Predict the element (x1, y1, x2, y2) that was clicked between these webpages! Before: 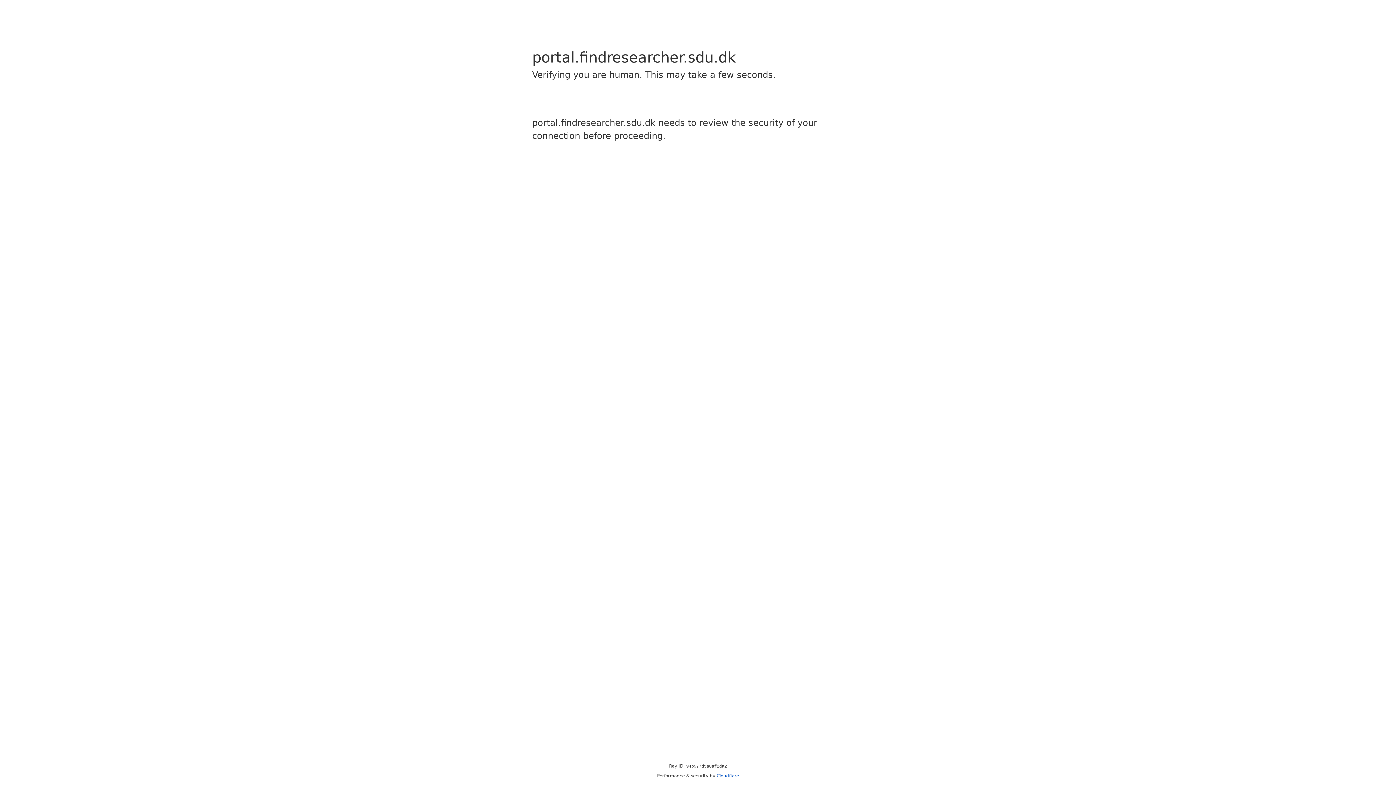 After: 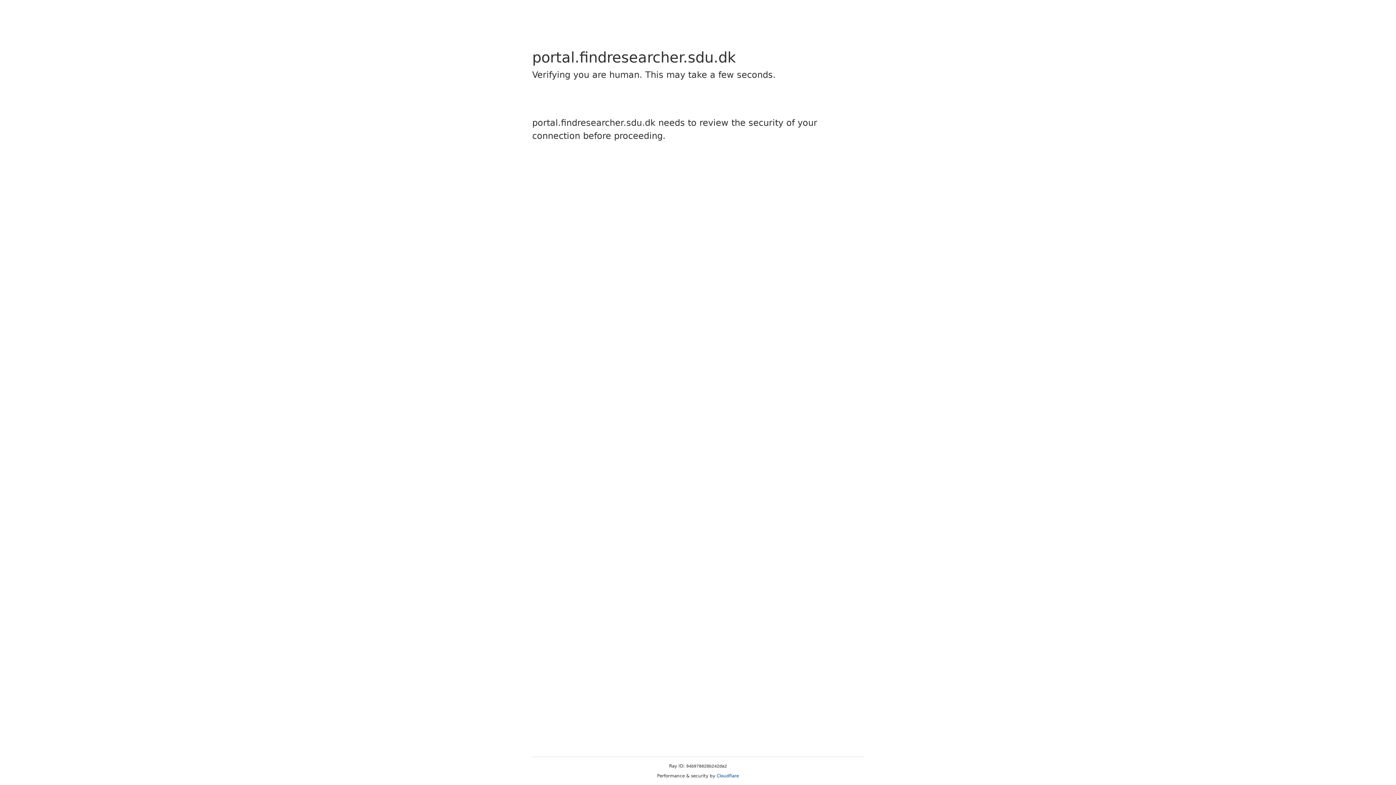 Action: label: Cloudflare bbox: (716, 773, 739, 778)